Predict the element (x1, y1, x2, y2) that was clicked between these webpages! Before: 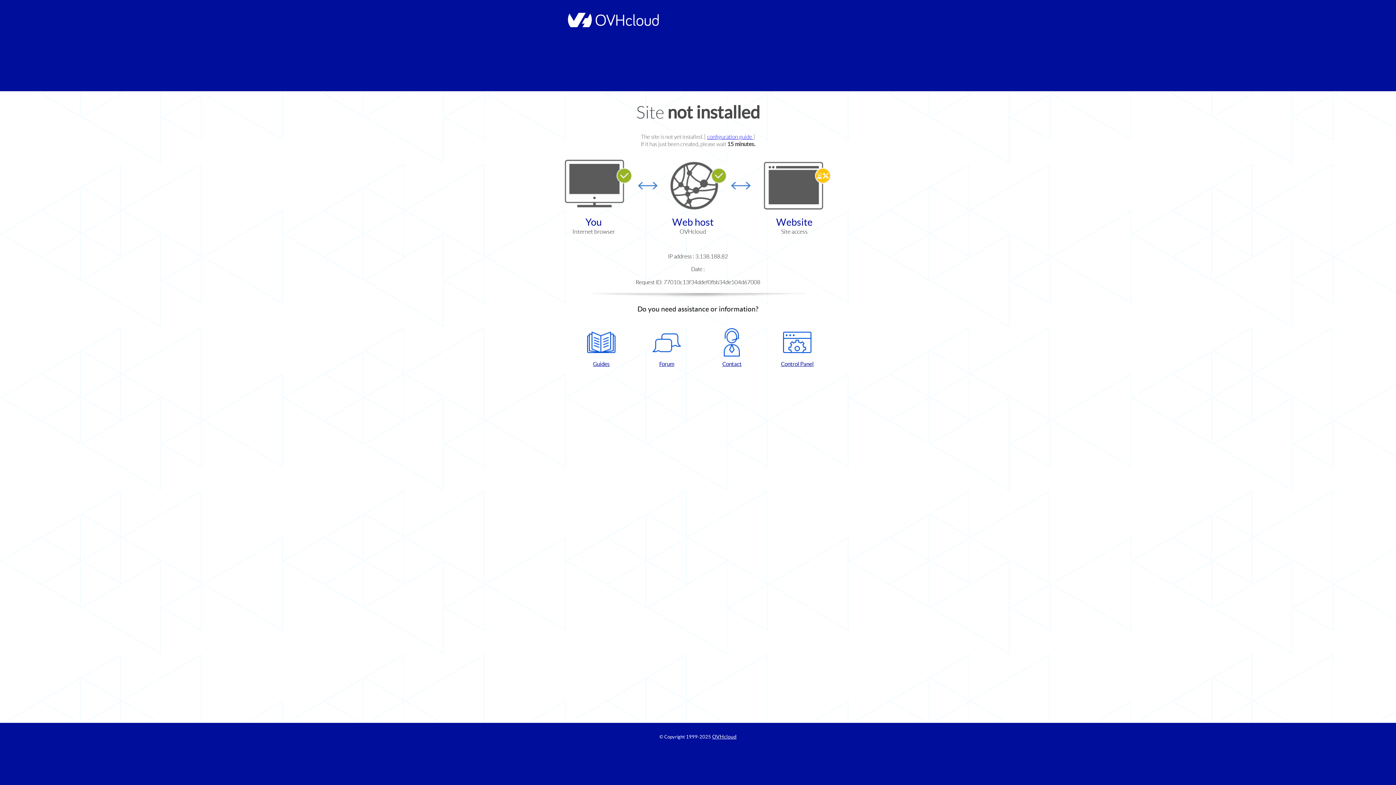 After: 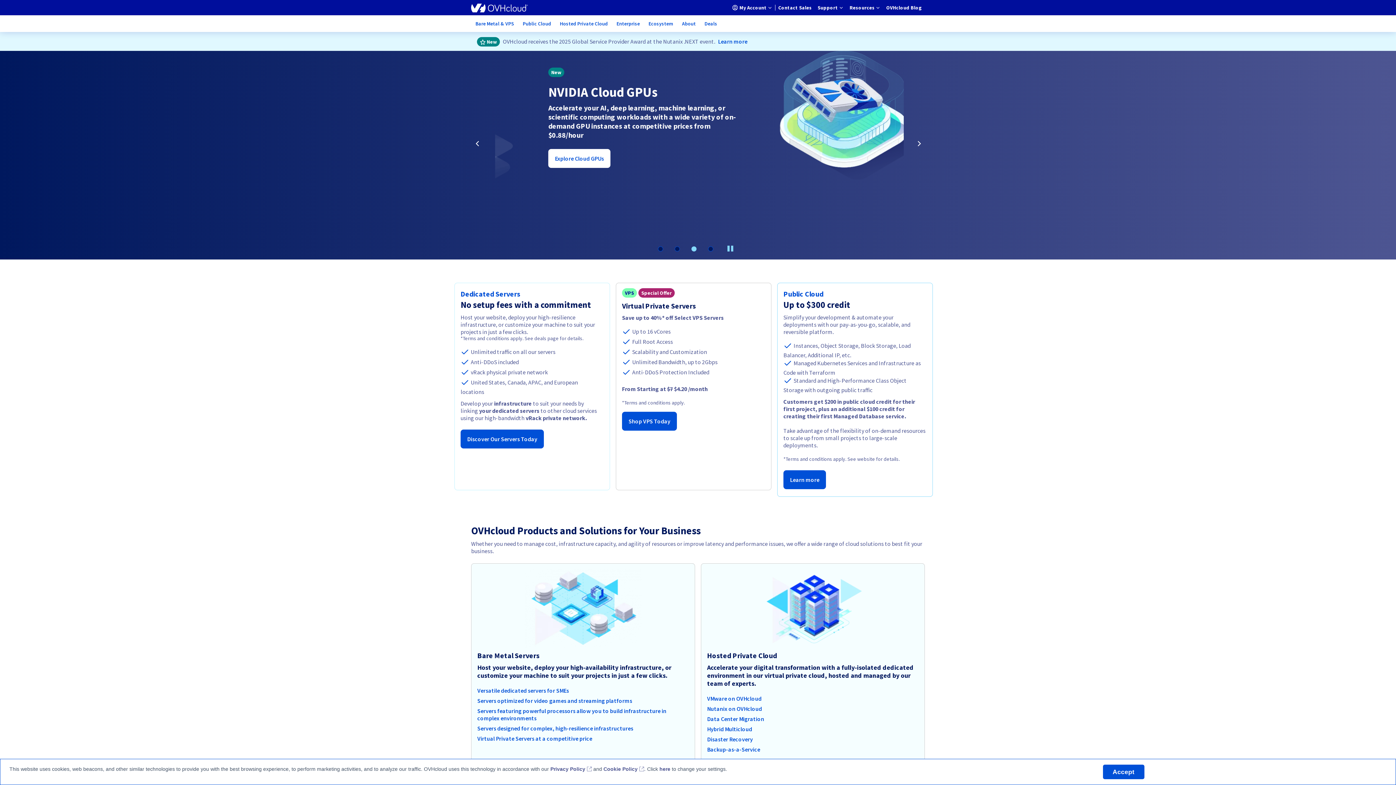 Action: bbox: (564, 22, 658, 28)